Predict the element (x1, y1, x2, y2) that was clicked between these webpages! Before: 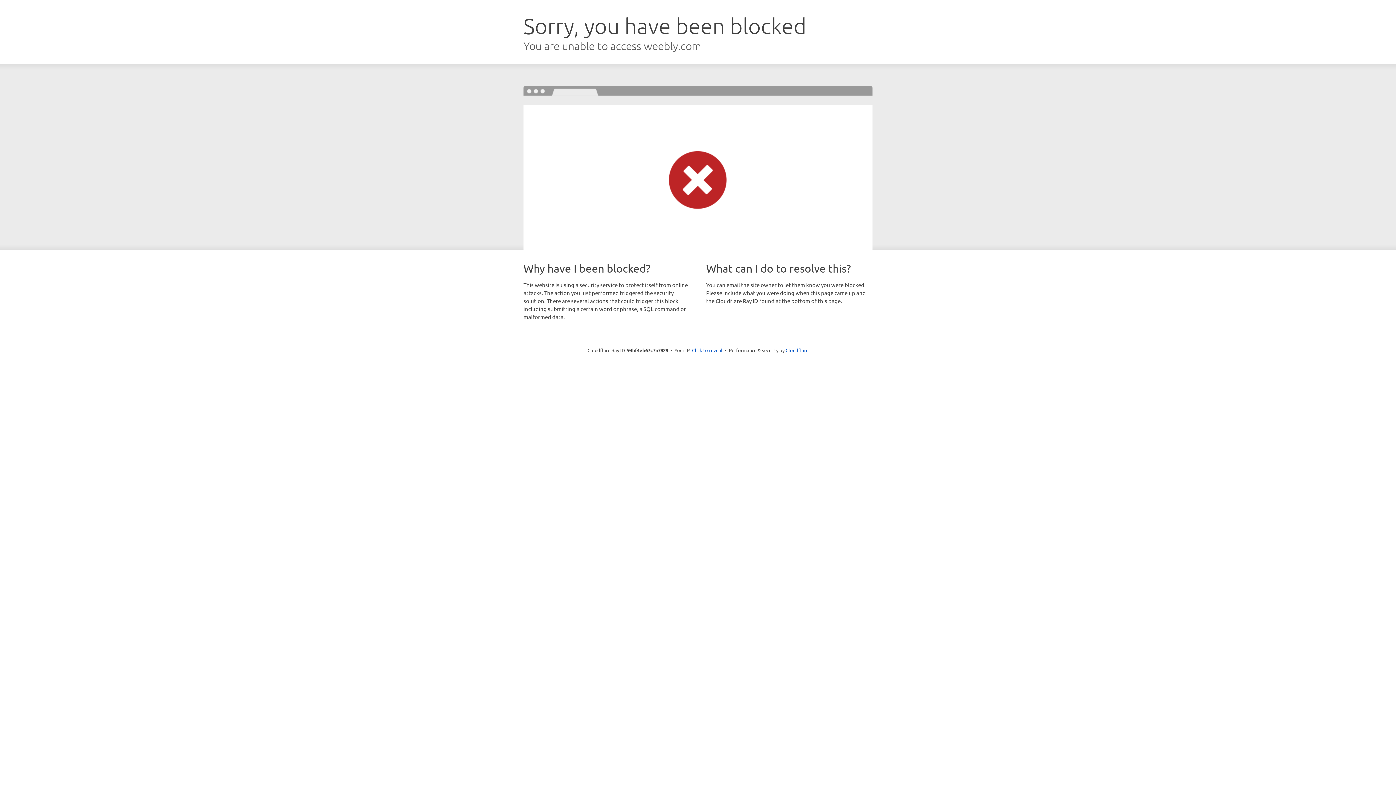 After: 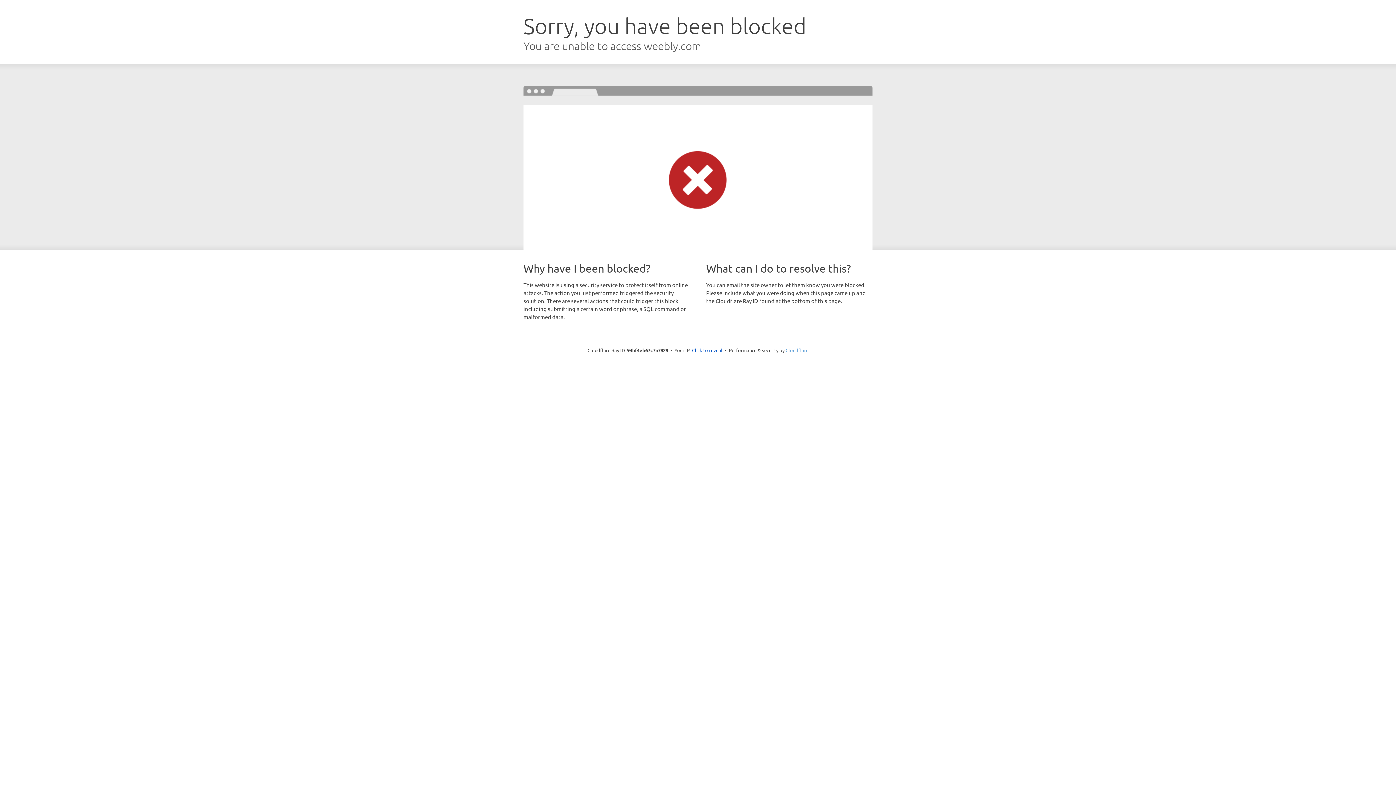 Action: bbox: (785, 347, 808, 353) label: Cloudflare